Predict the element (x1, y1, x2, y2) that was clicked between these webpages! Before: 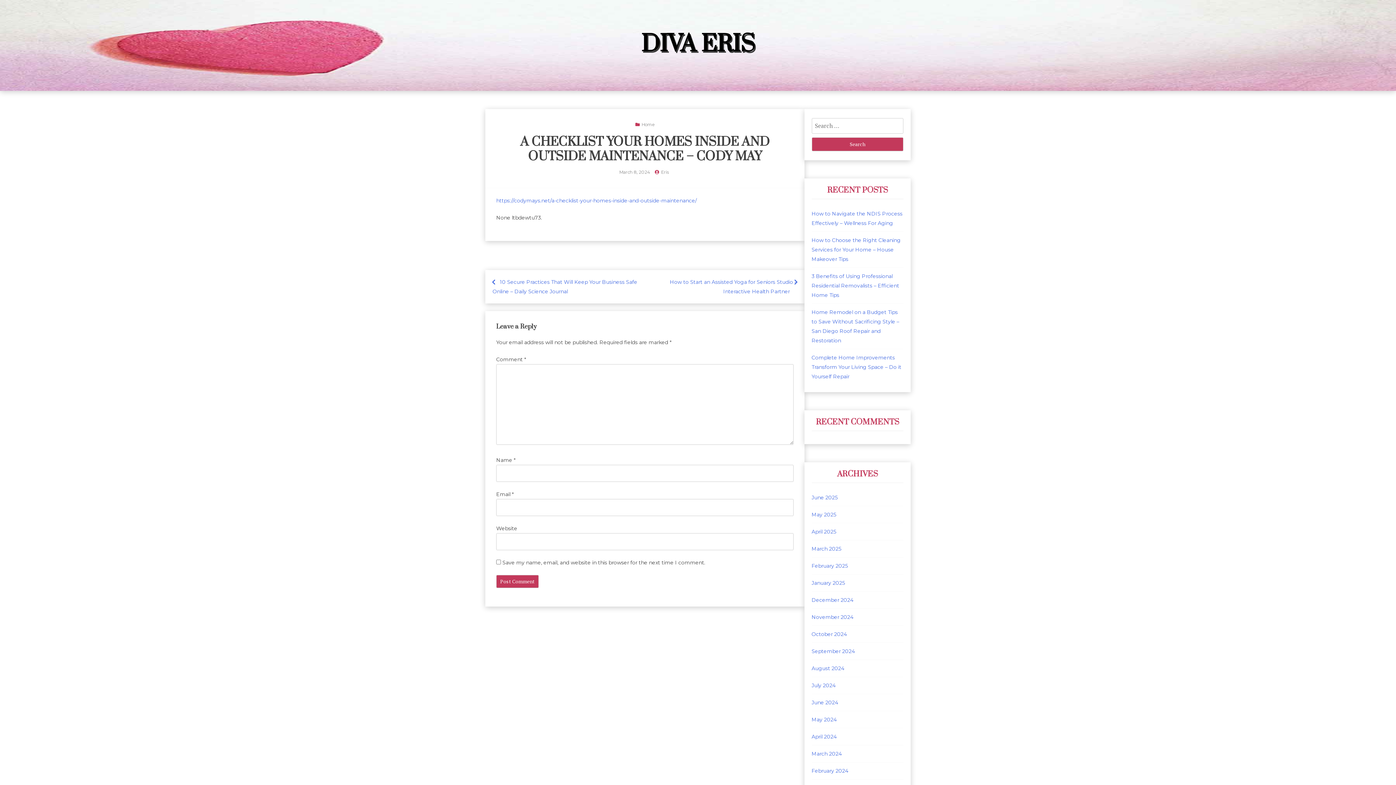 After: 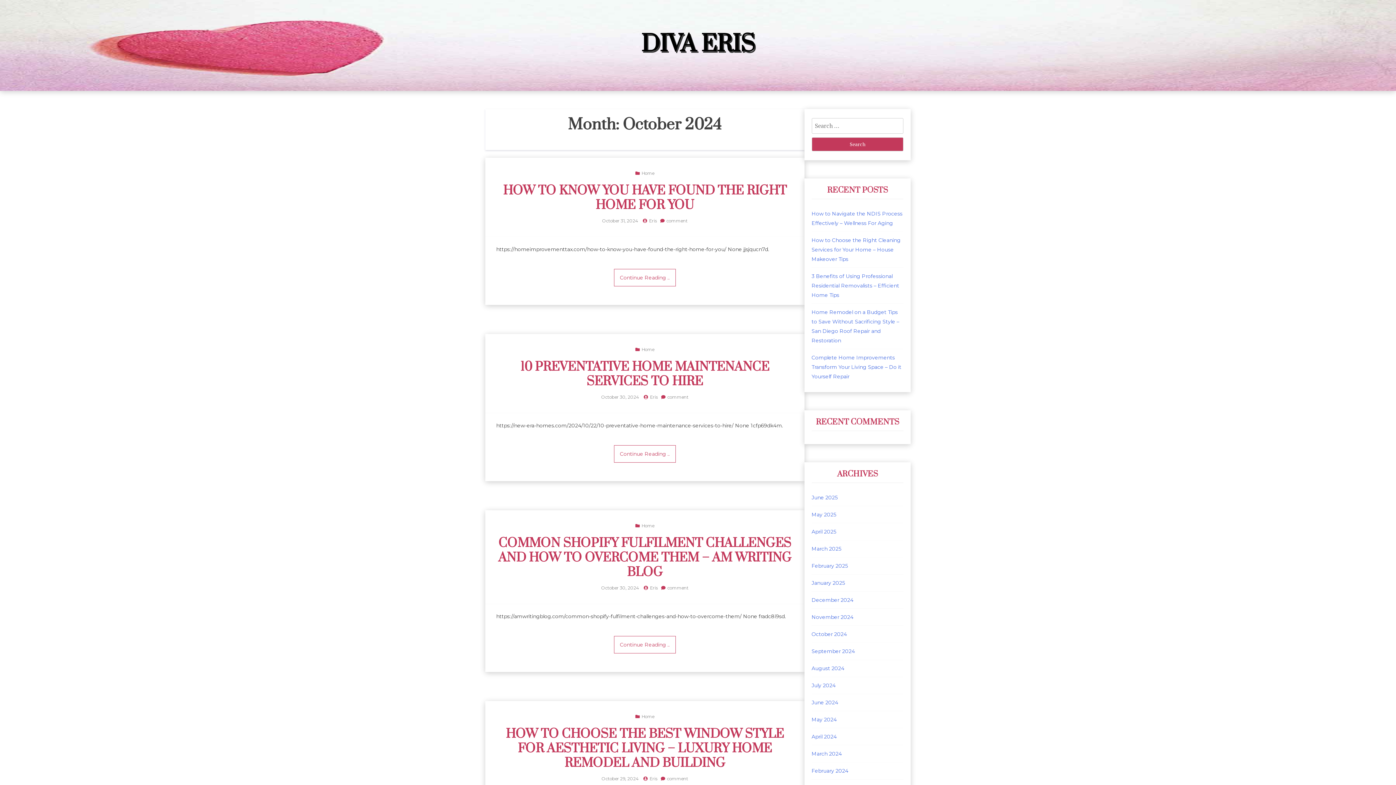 Action: bbox: (811, 631, 847, 637) label: October 2024